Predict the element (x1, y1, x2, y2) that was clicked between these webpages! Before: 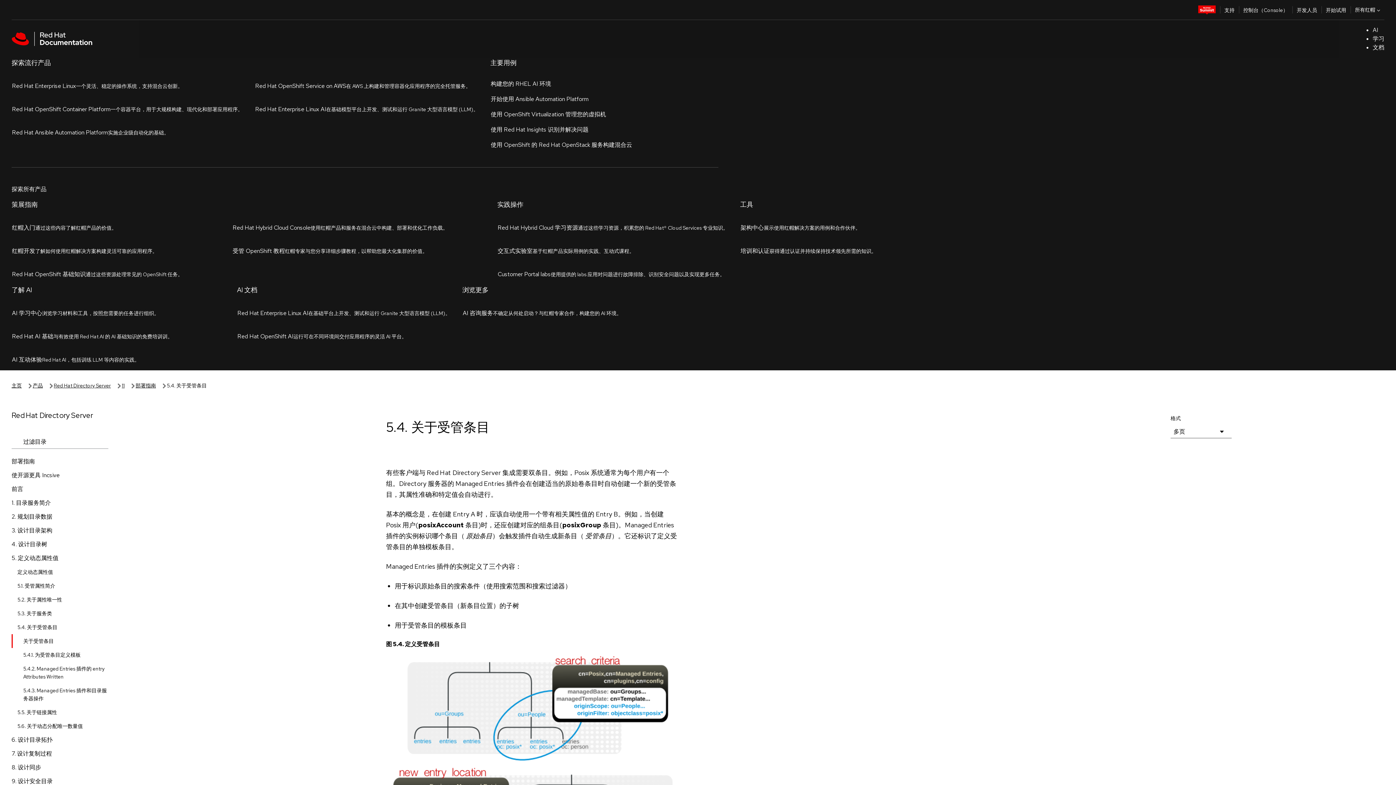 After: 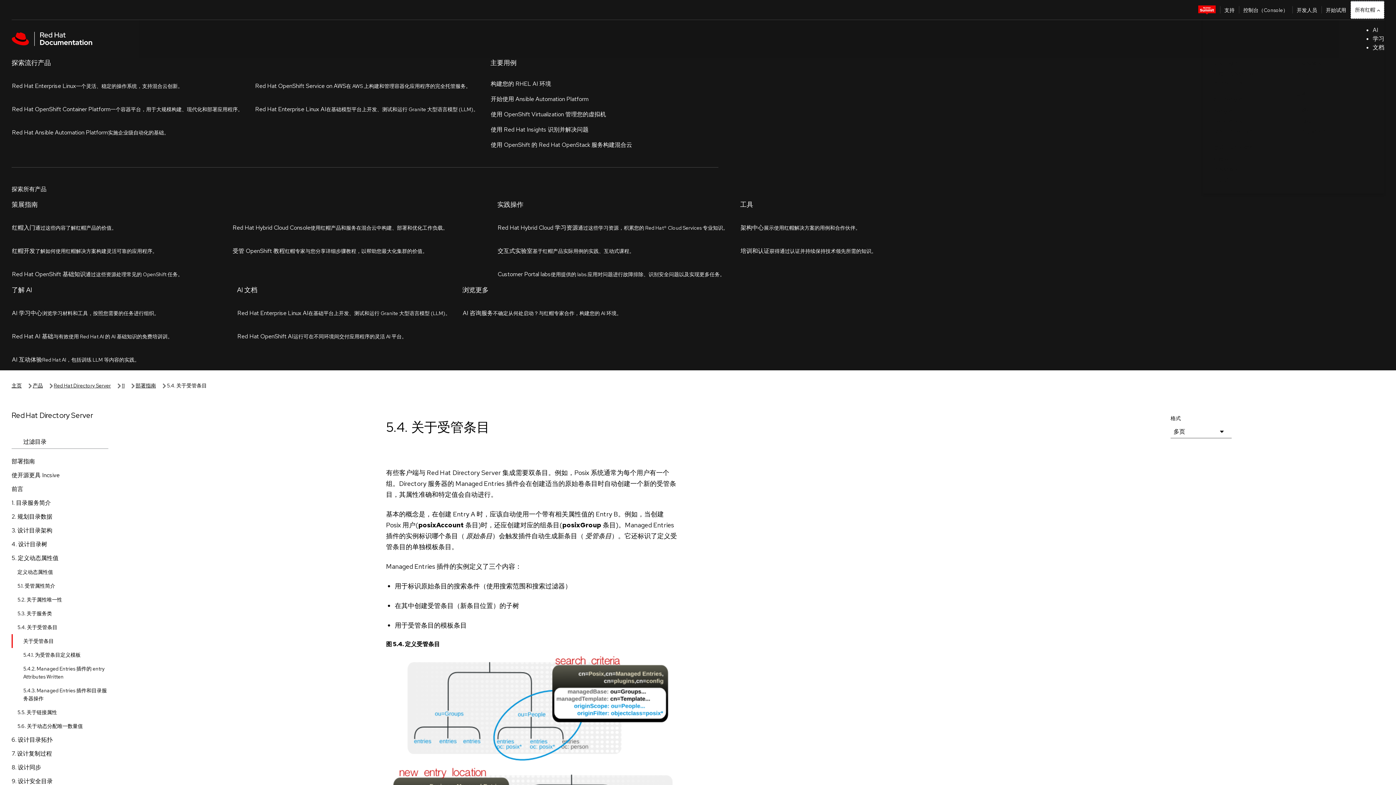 Action: label: 所有红帽 bbox: (1350, 0, 1384, 18)